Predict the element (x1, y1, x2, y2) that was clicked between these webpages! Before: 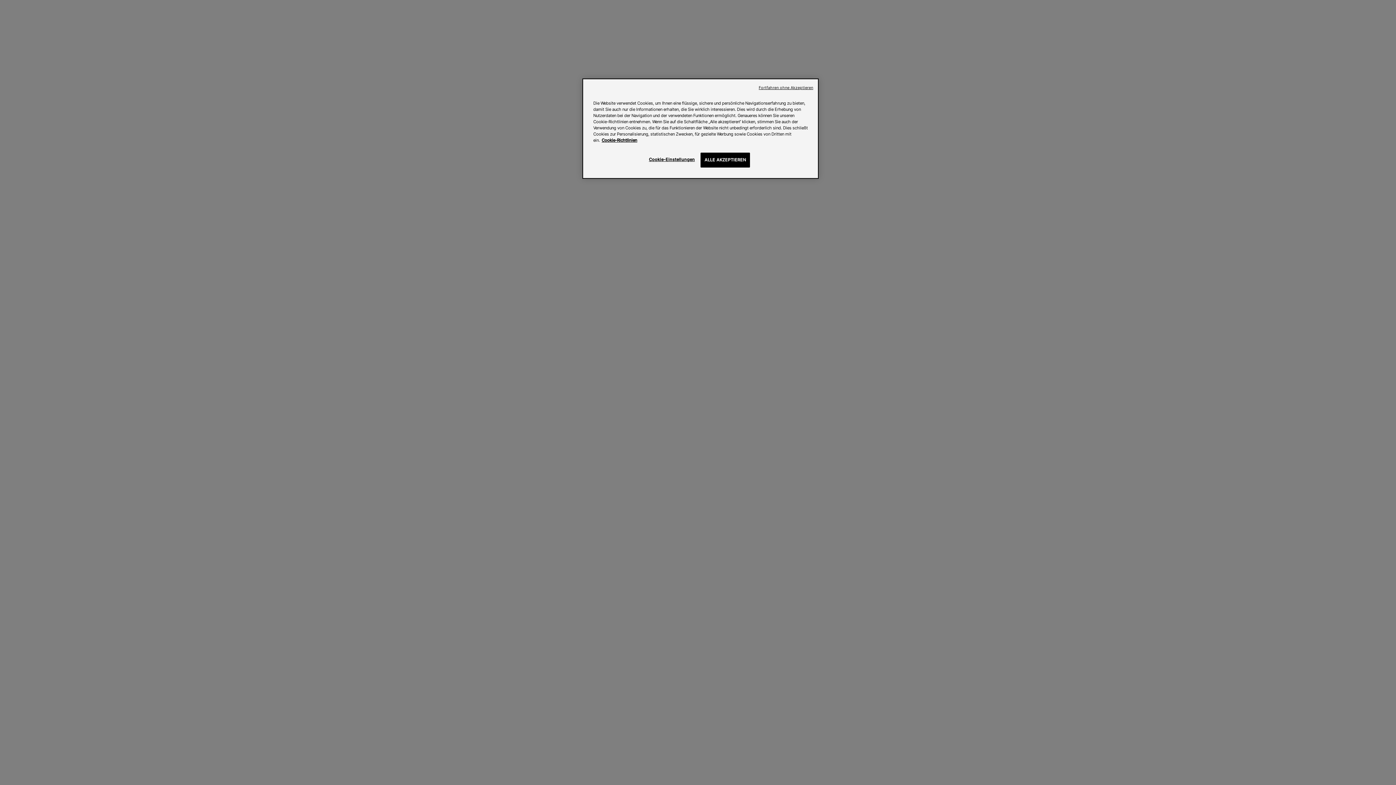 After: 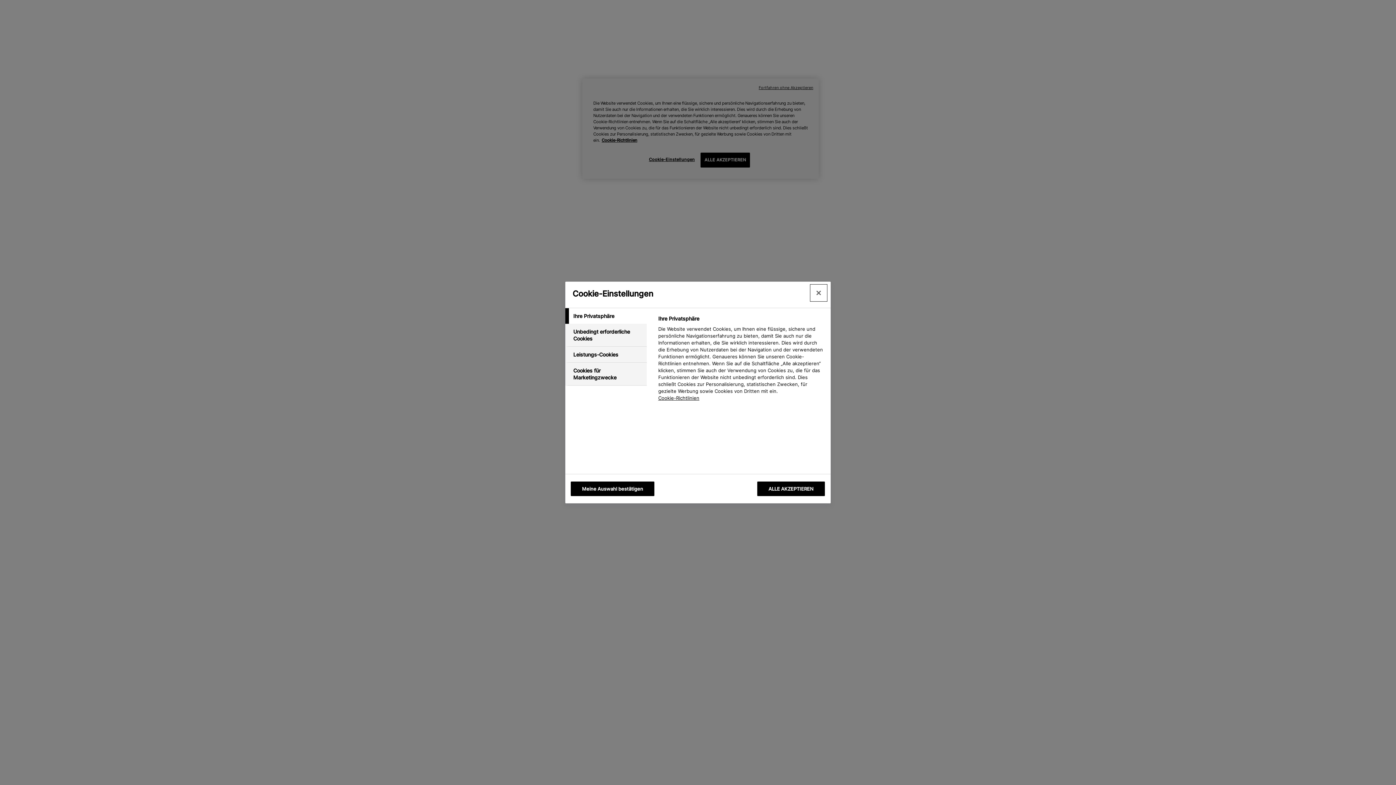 Action: label: Cookie-Einstellungen bbox: (647, 152, 696, 166)